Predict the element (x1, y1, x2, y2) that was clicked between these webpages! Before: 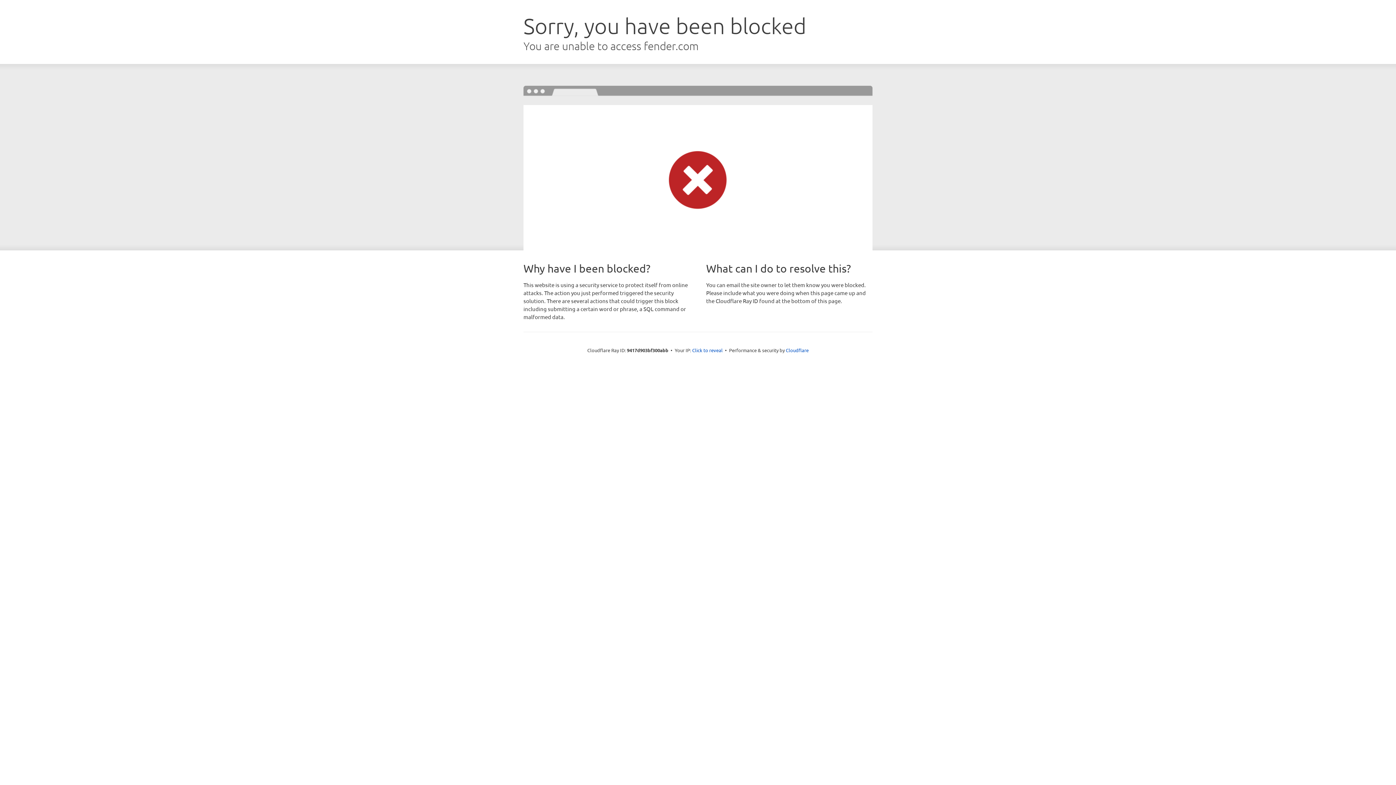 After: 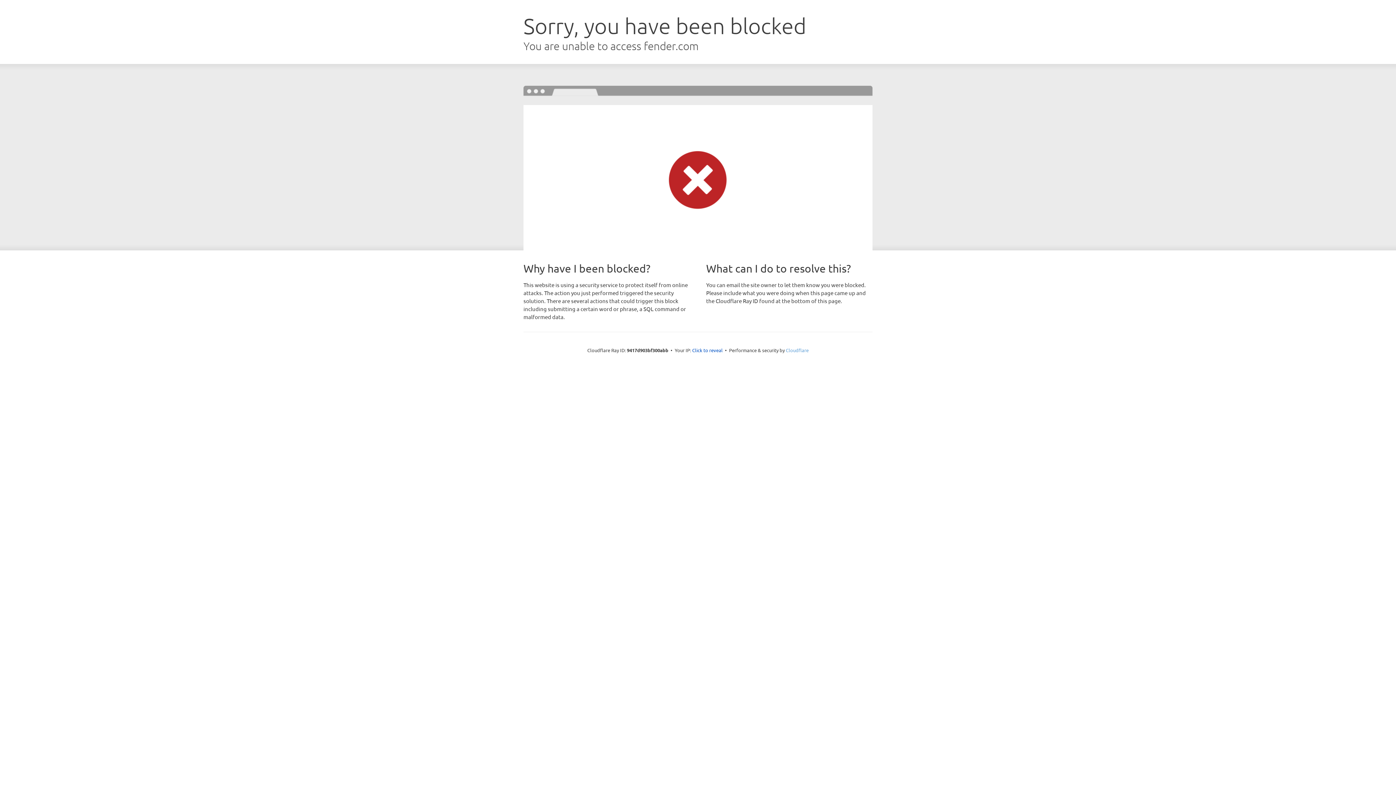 Action: label: Cloudflare bbox: (786, 347, 808, 353)